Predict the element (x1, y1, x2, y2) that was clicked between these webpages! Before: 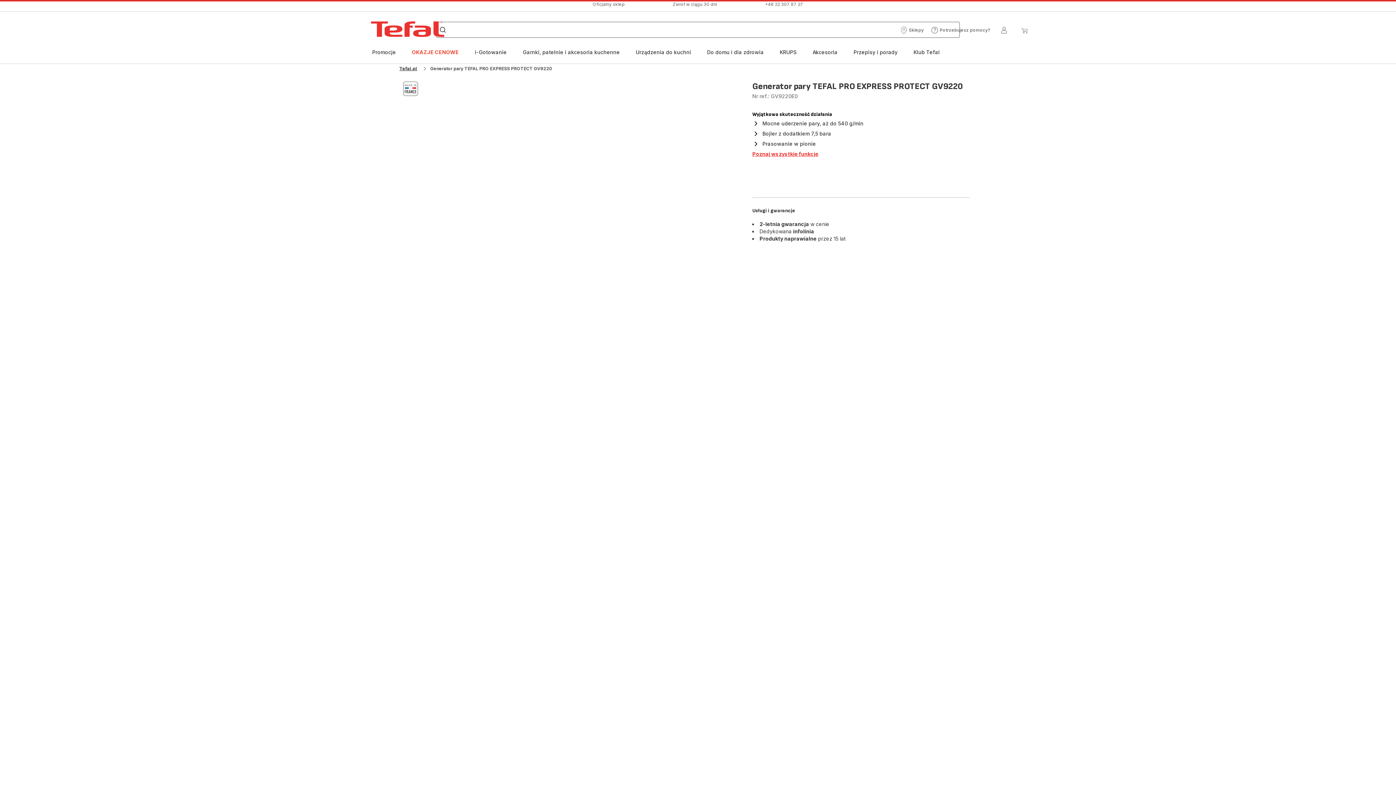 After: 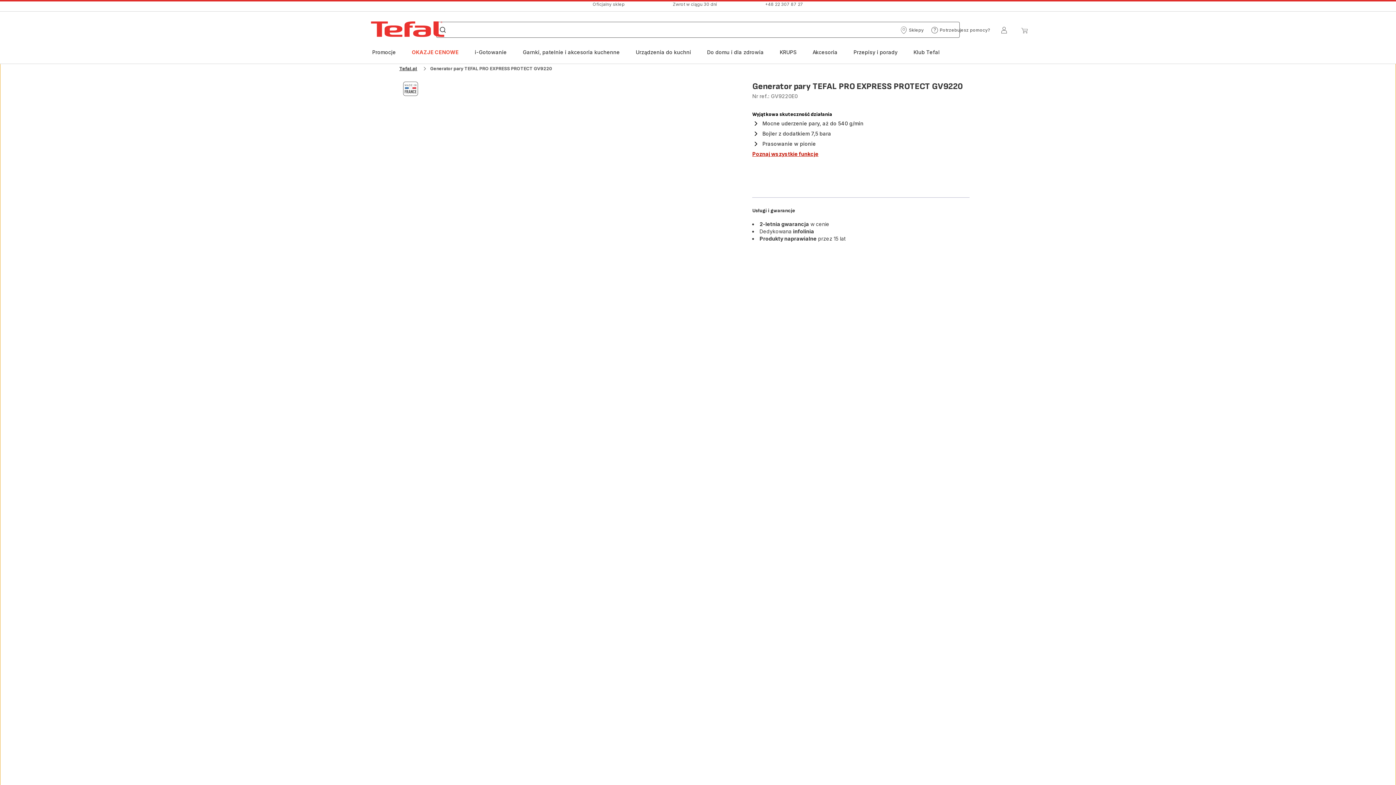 Action: bbox: (752, 150, 969, 157) label: Poznaj wszystkie funkcje